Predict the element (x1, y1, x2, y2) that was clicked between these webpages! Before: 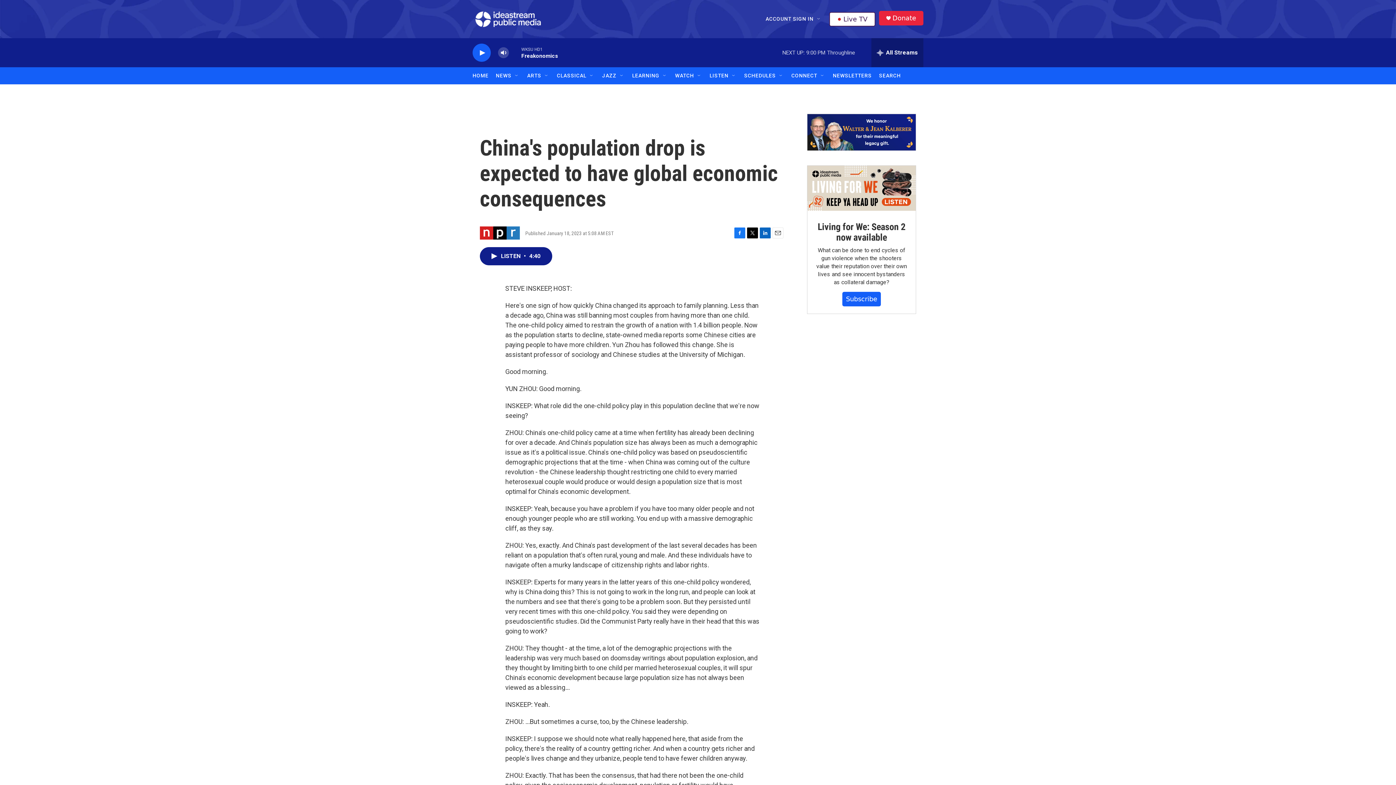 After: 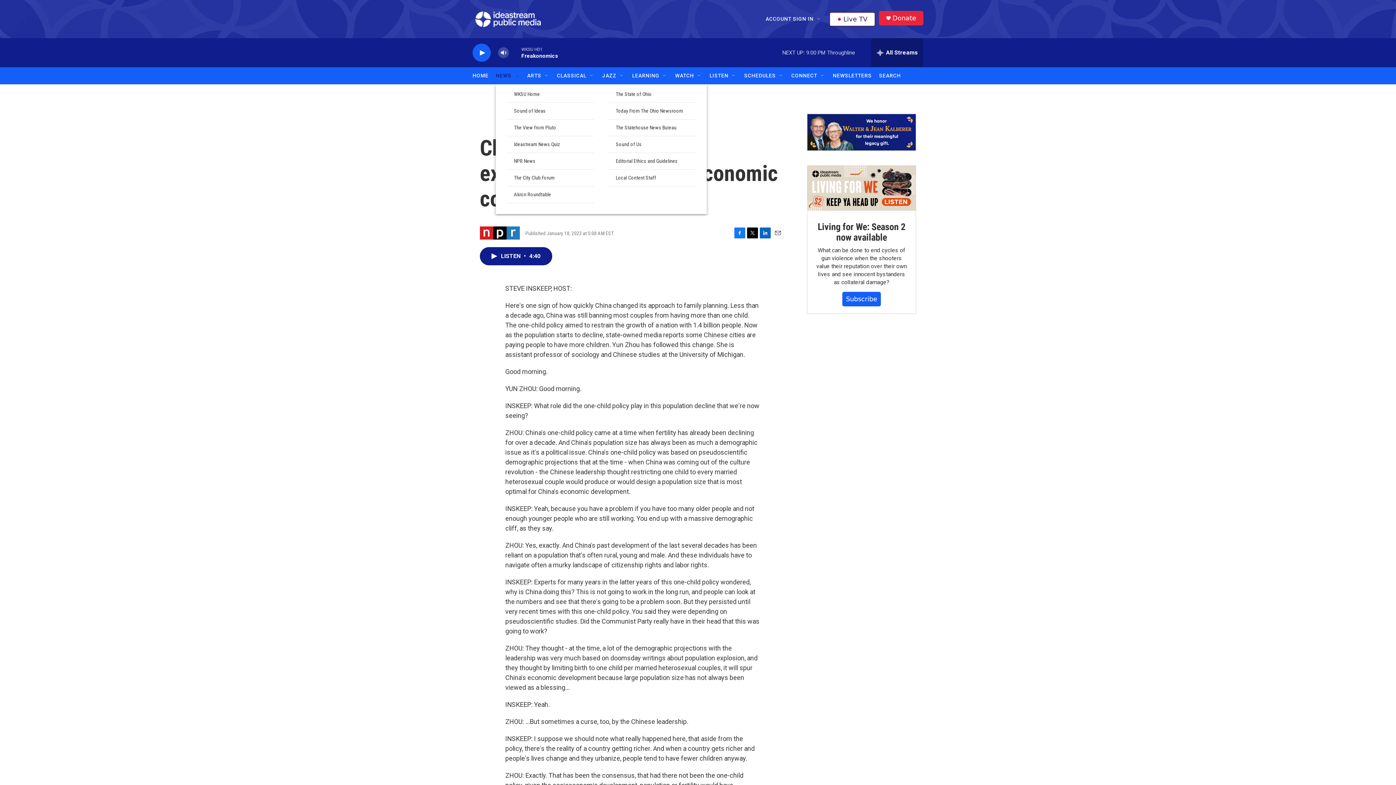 Action: bbox: (514, 72, 520, 78) label: Open Sub Navigation